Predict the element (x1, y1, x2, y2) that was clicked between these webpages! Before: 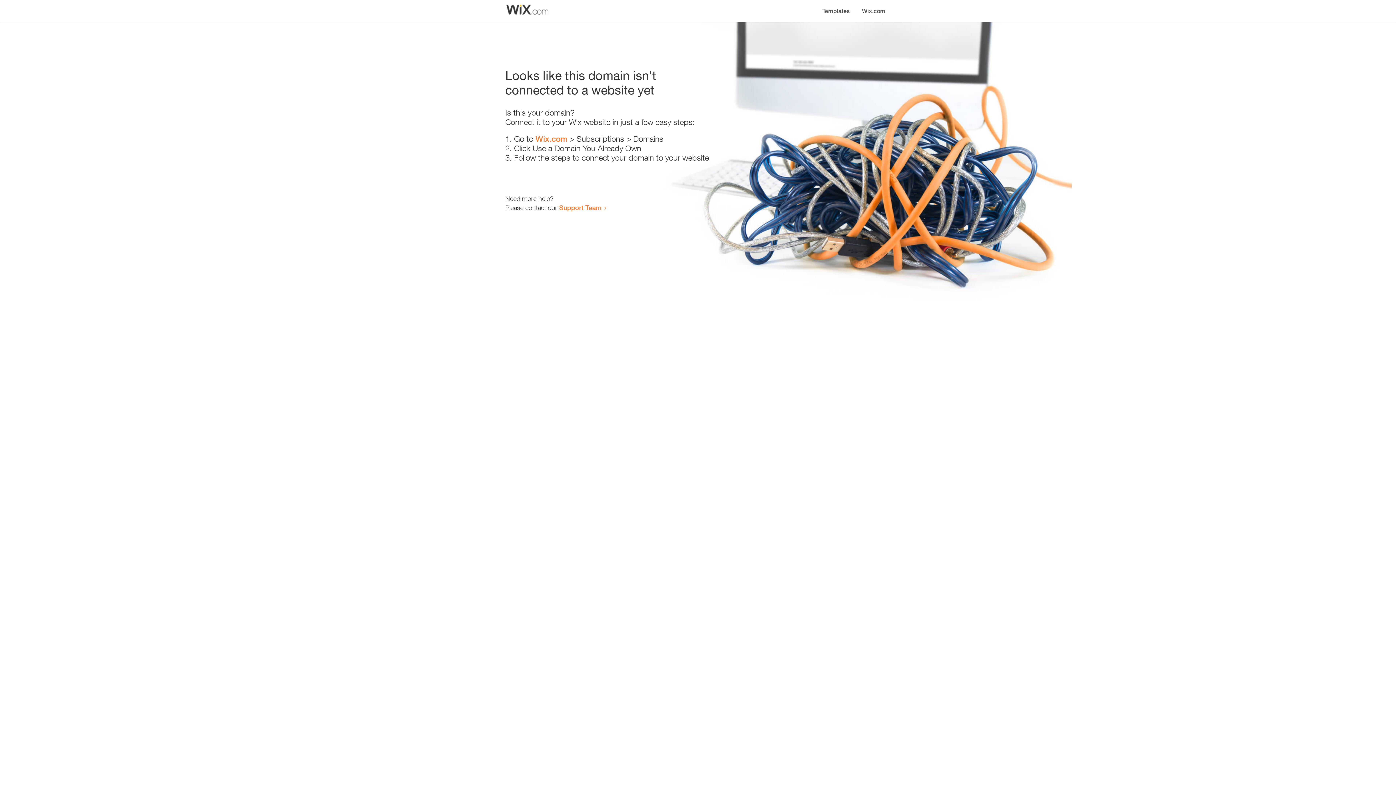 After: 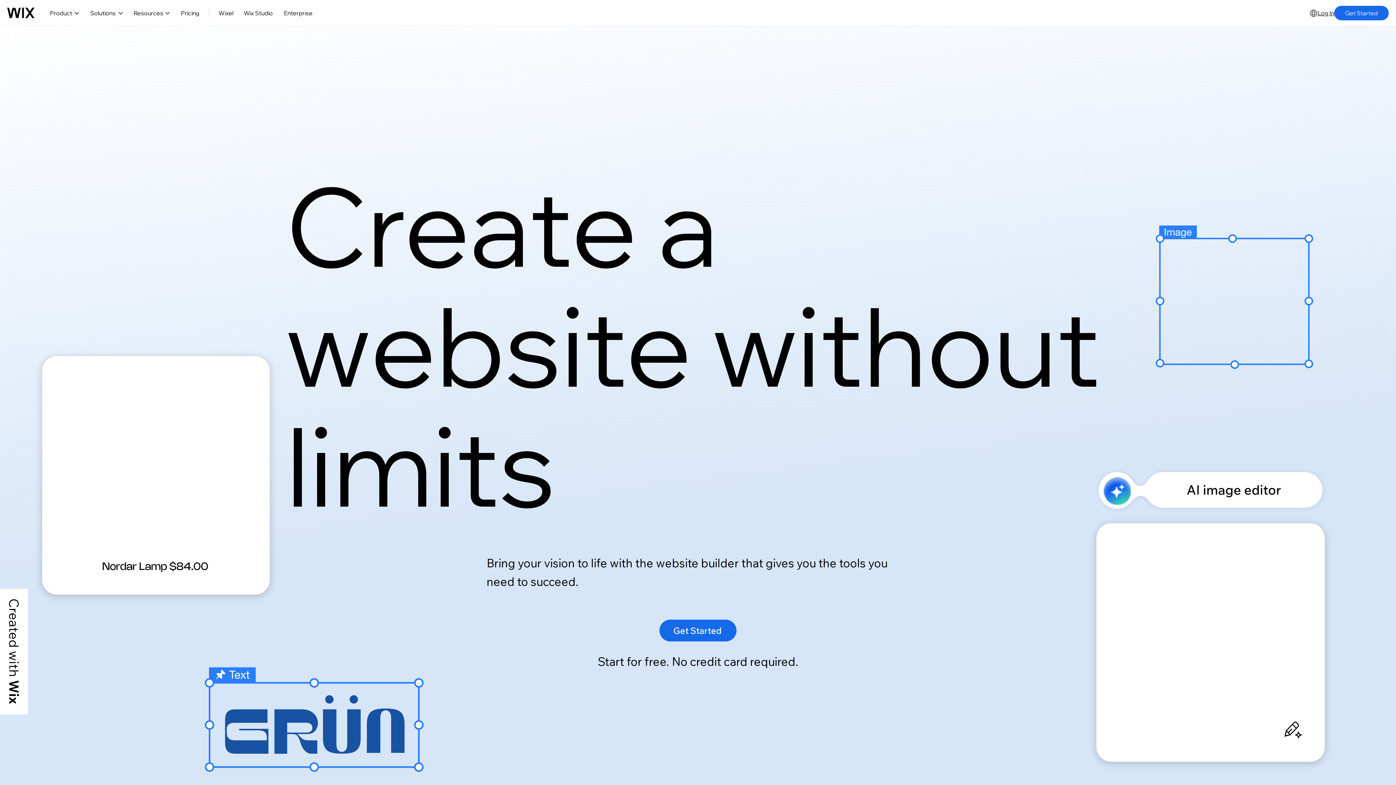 Action: label: Wix.com bbox: (856, 0, 890, 14)